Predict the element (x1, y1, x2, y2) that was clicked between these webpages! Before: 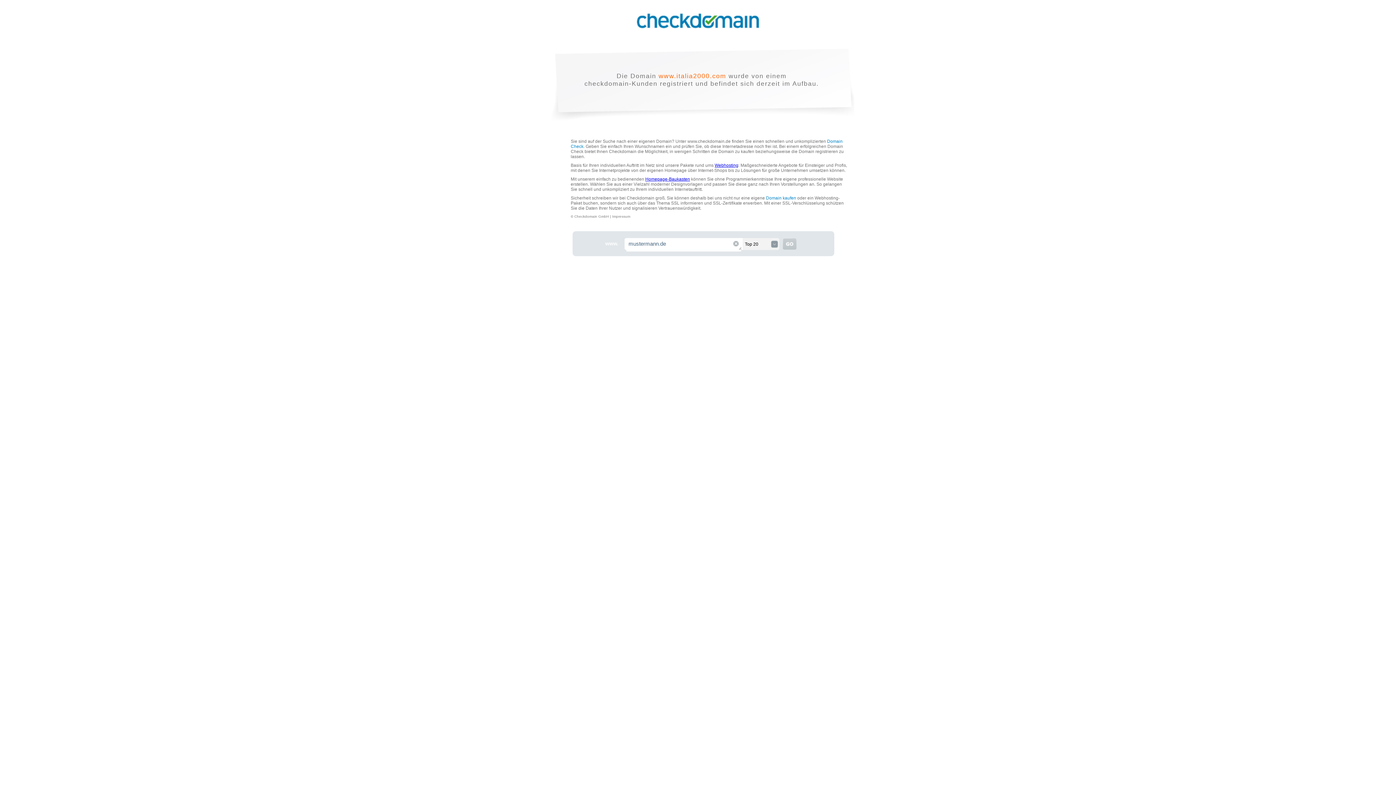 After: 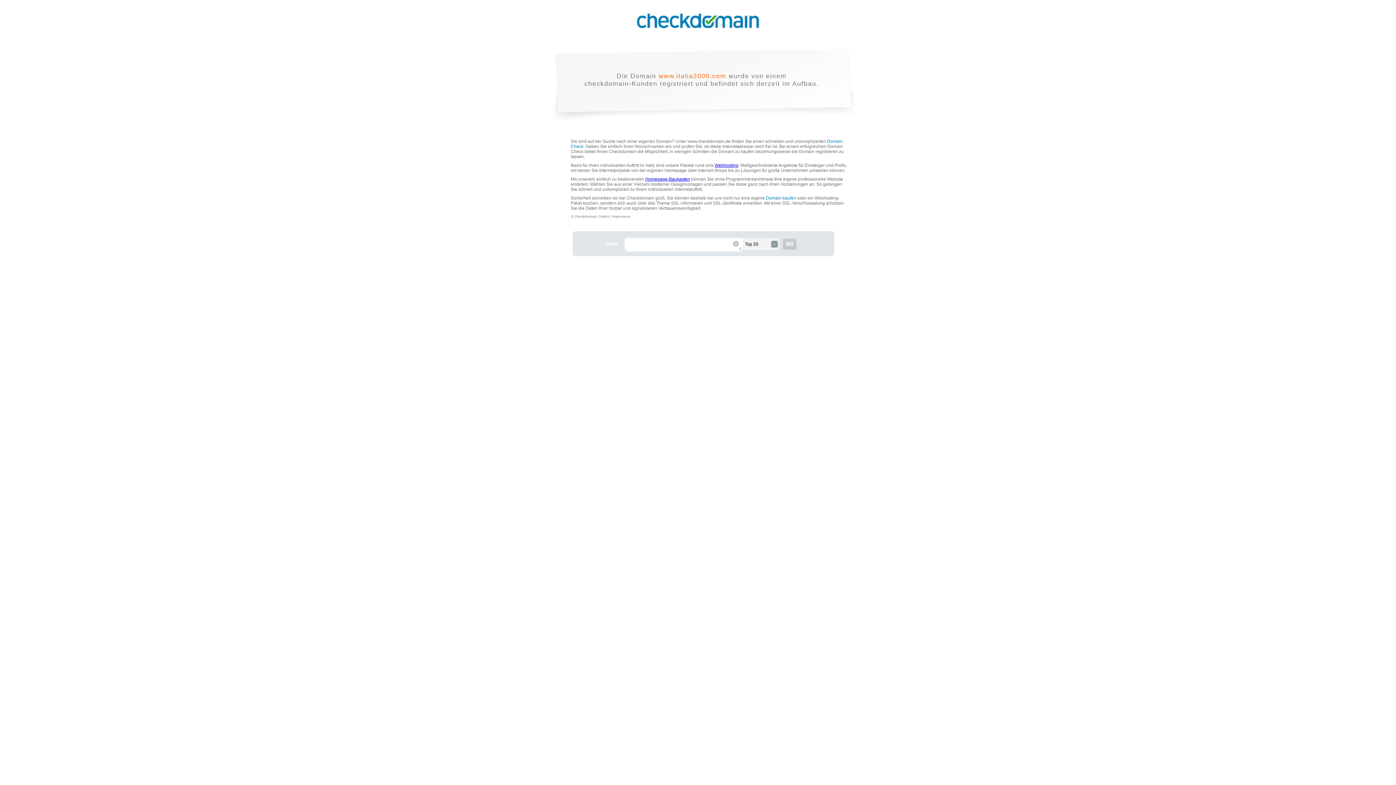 Action: bbox: (733, 241, 738, 246) label:  